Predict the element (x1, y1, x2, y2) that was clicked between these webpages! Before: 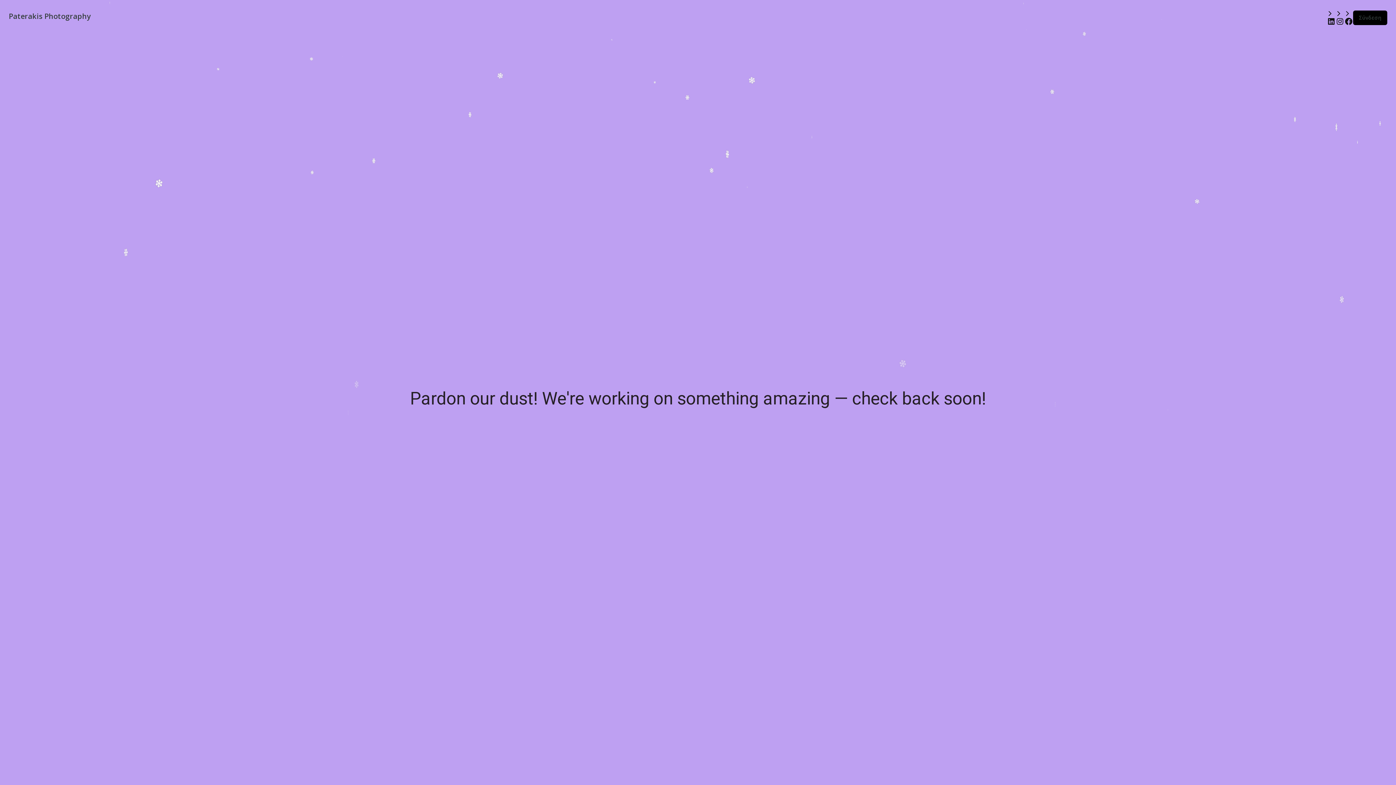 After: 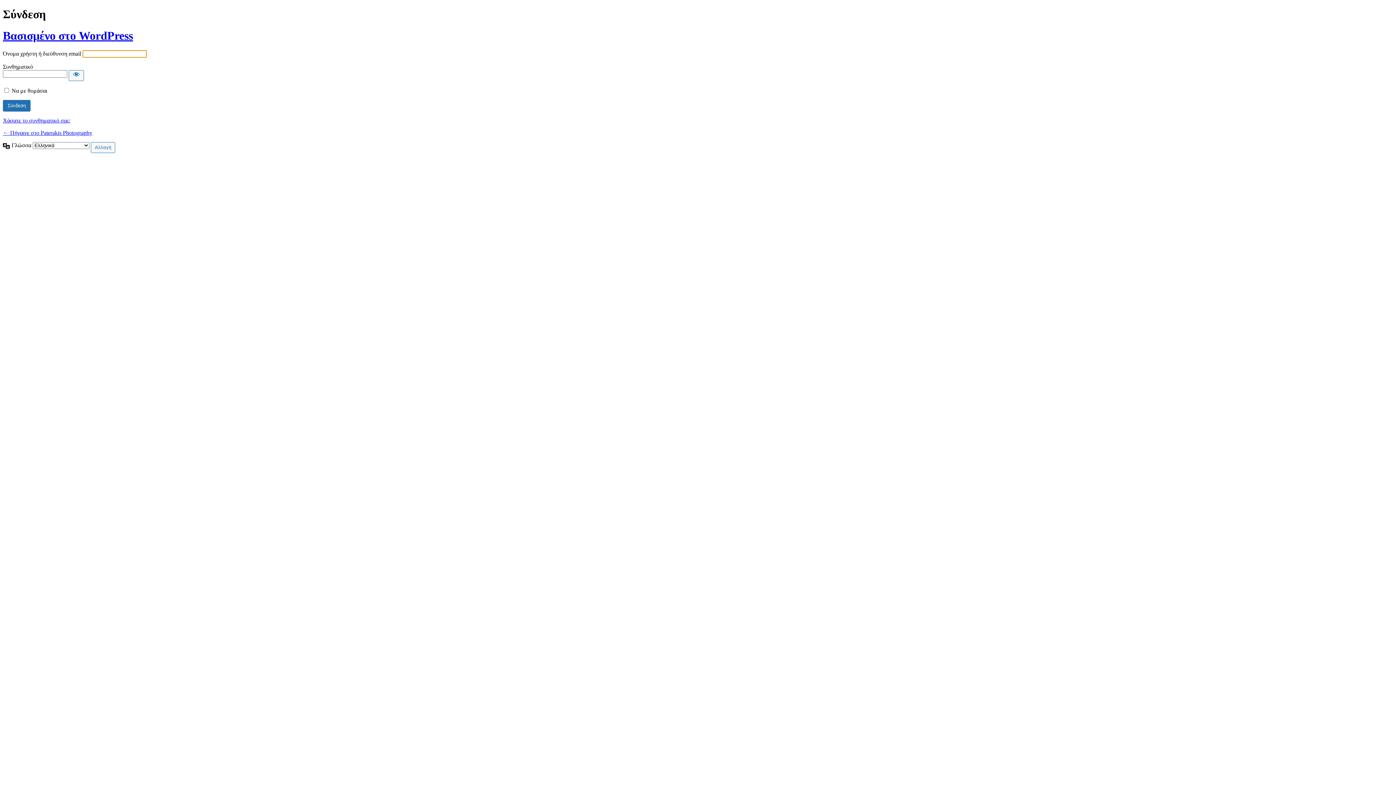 Action: bbox: (1359, 14, 1381, 20) label: Σύνδεση